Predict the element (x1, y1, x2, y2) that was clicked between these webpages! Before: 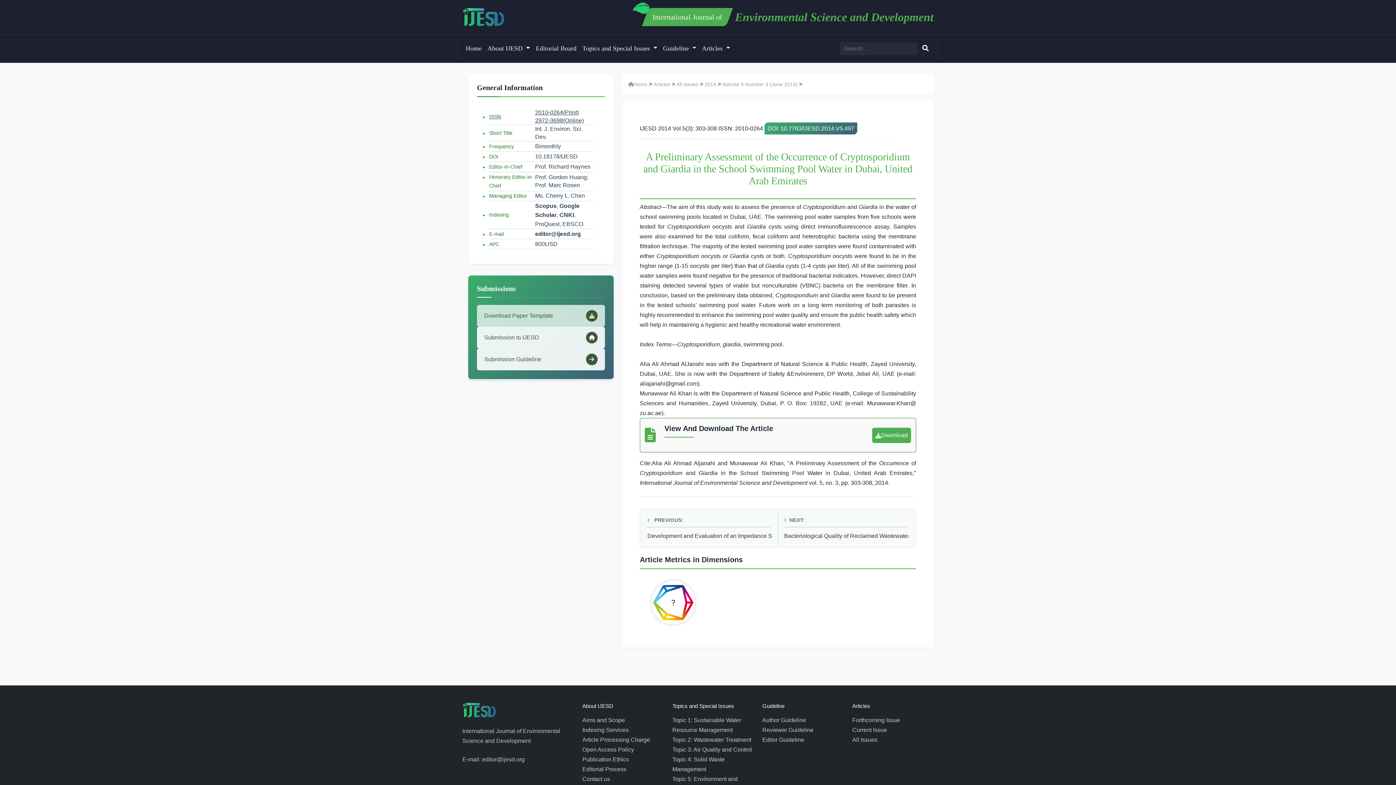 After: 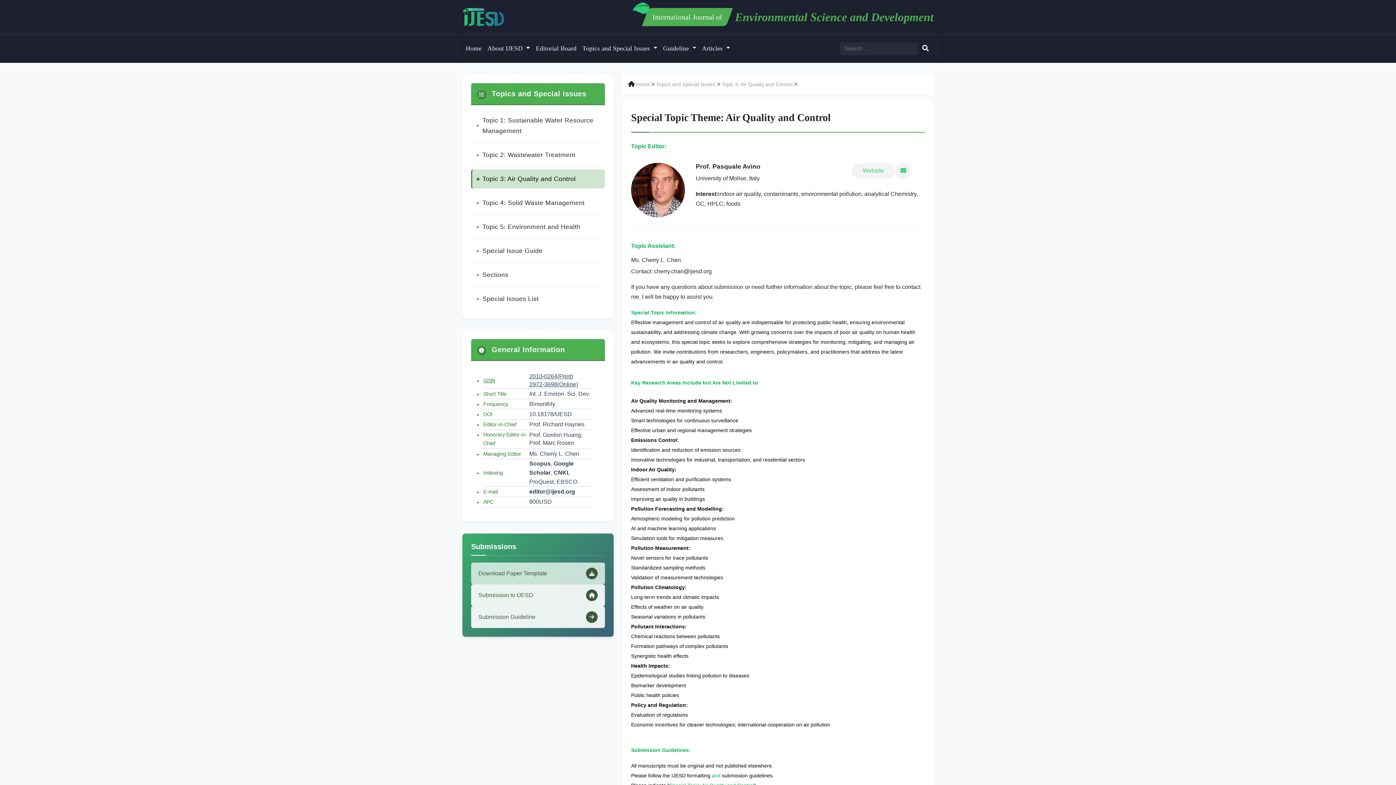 Action: bbox: (672, 747, 752, 753) label: Topic 3: Air Quality and Control